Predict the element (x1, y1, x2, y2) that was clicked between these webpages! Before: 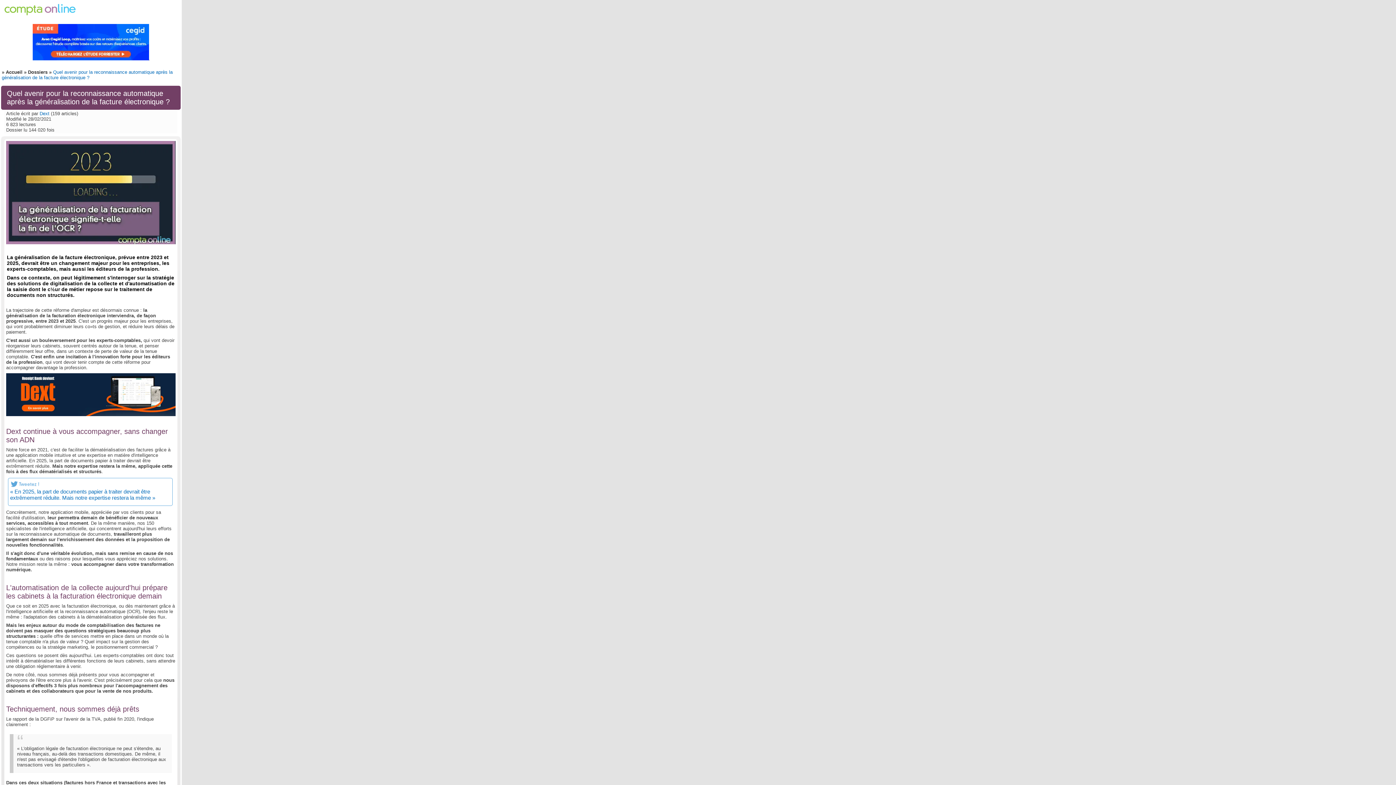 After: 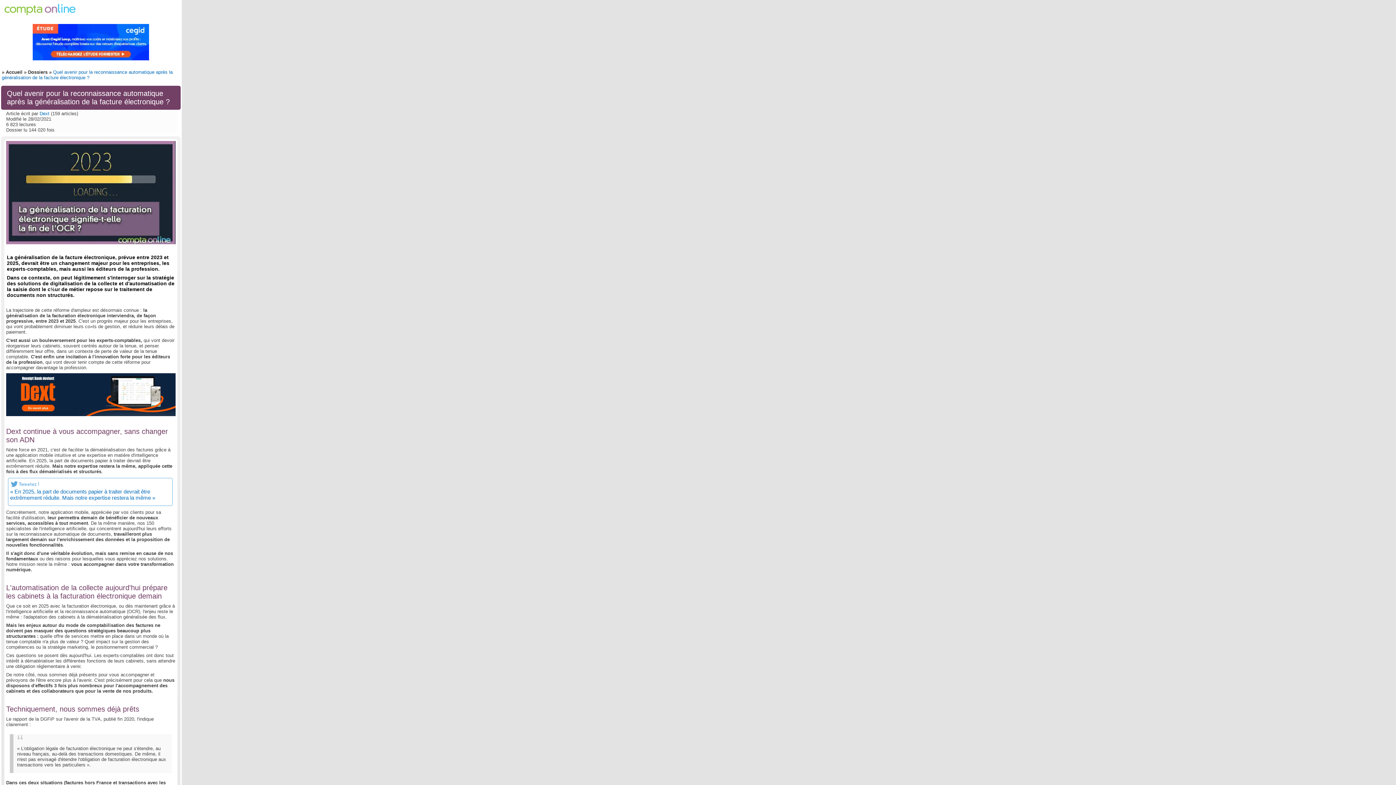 Action: bbox: (6, 373, 175, 416)